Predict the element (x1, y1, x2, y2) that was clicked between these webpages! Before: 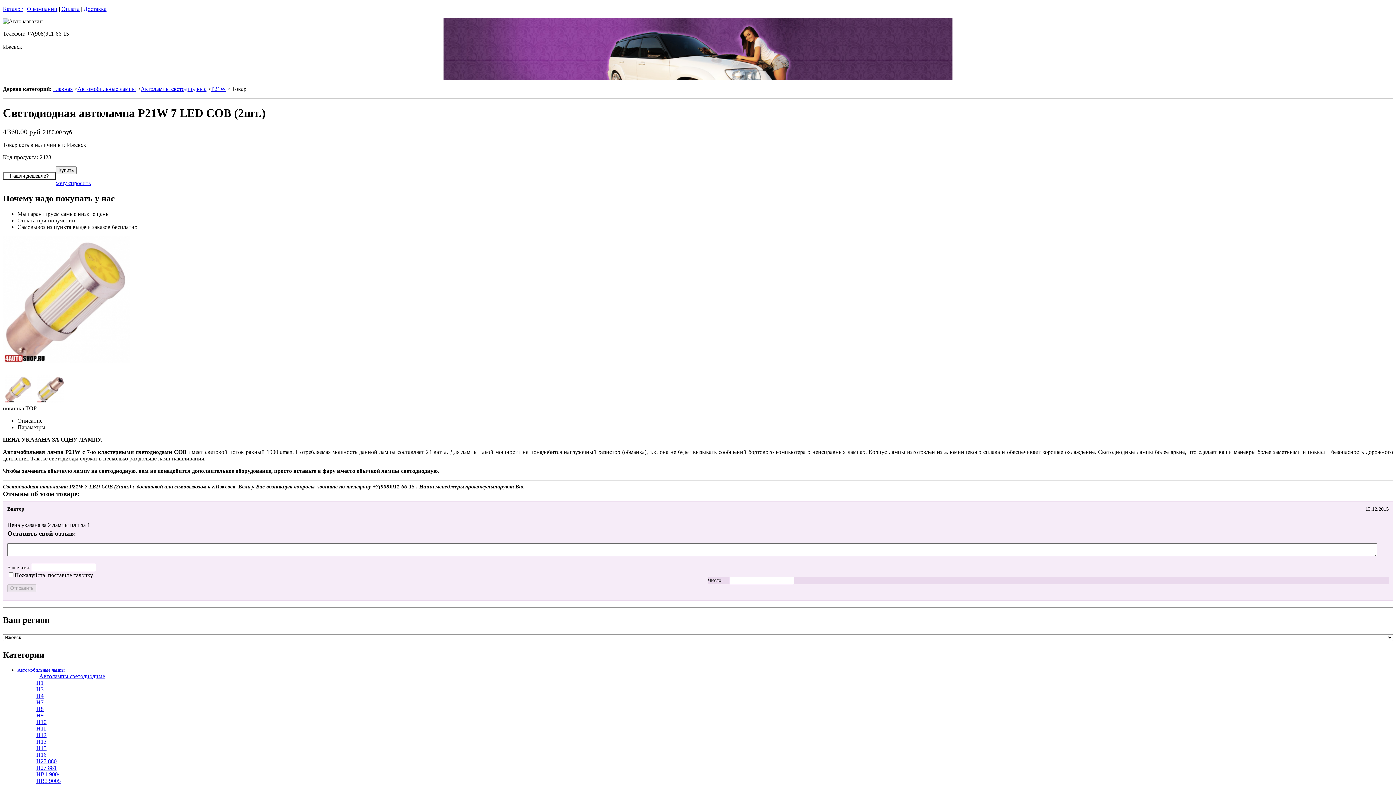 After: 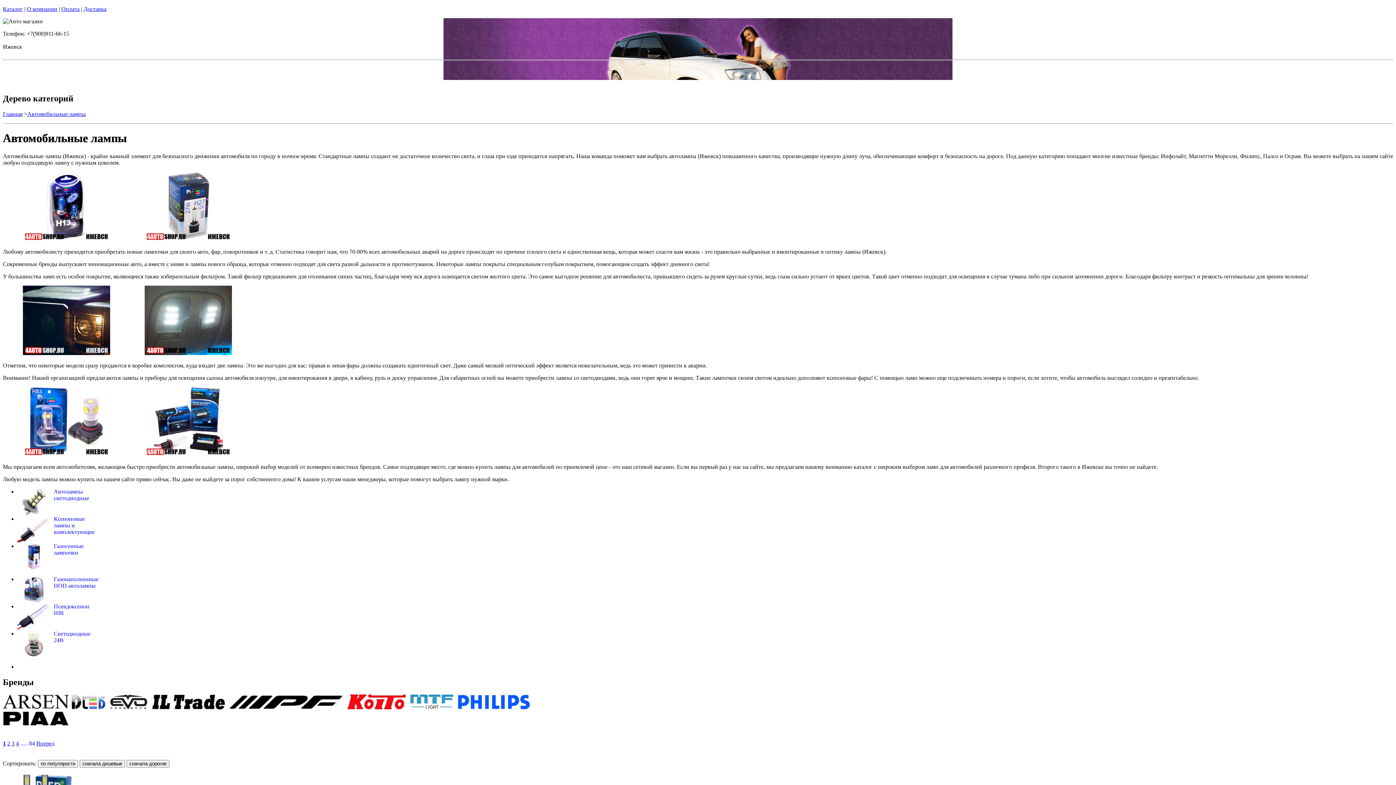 Action: bbox: (77, 85, 136, 92) label: Автомобильные лампы